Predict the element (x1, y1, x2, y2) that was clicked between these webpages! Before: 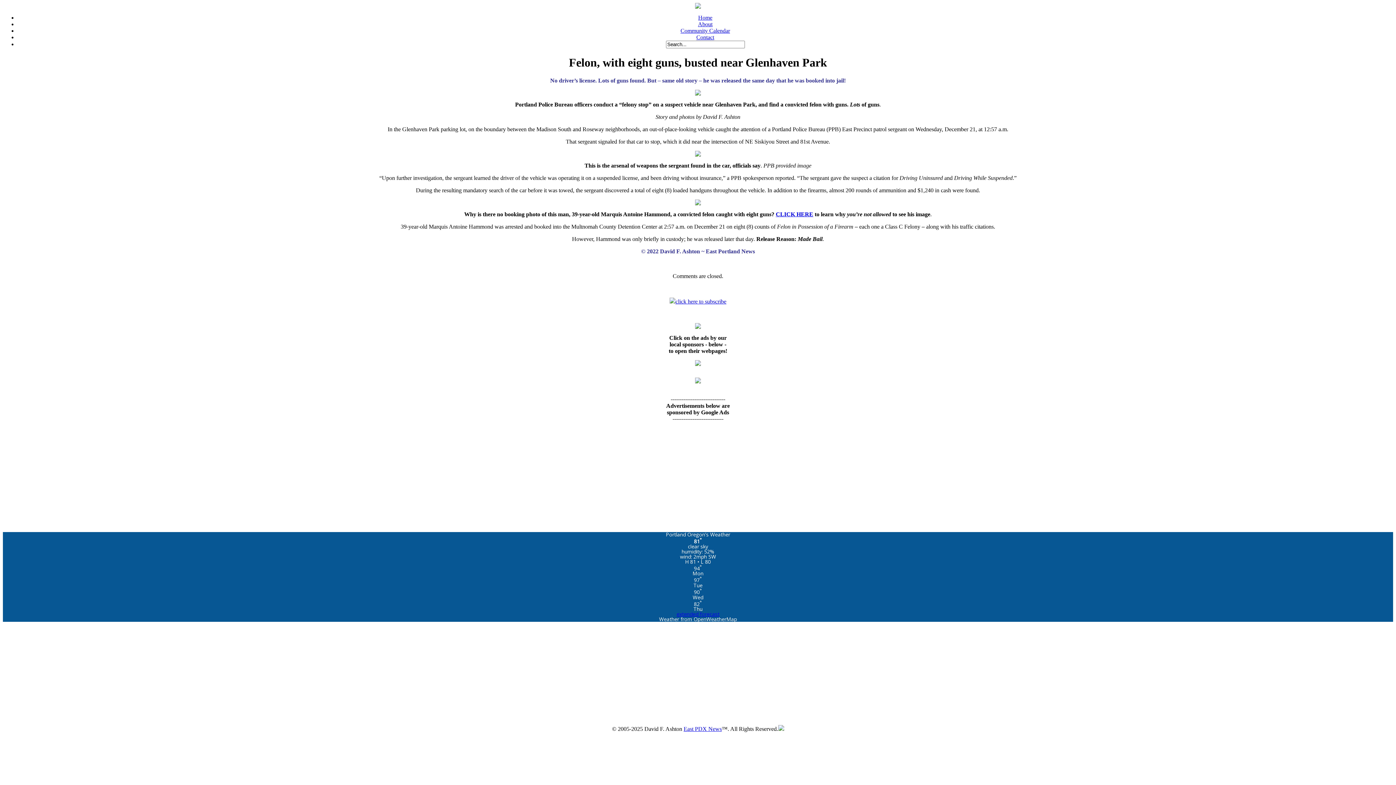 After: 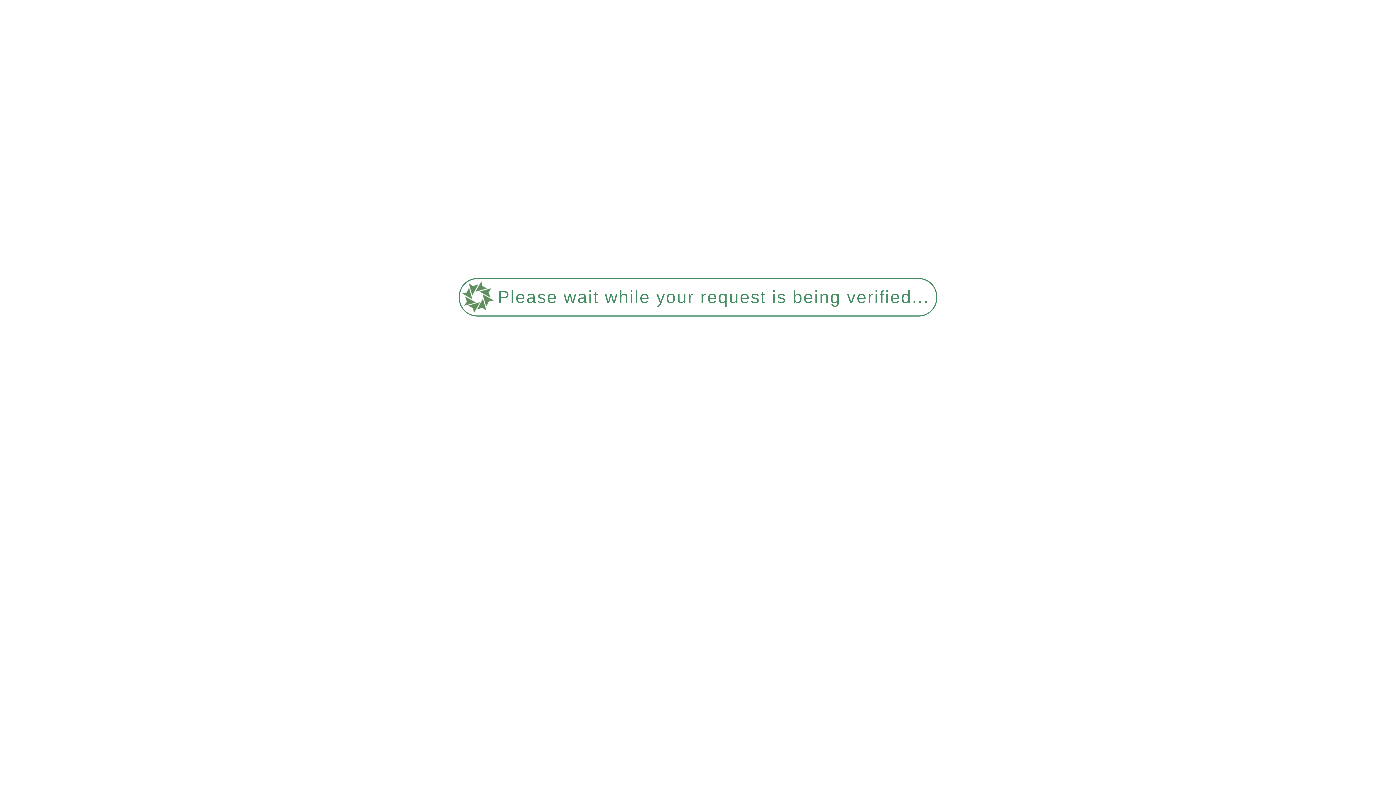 Action: bbox: (698, 21, 712, 27) label: About